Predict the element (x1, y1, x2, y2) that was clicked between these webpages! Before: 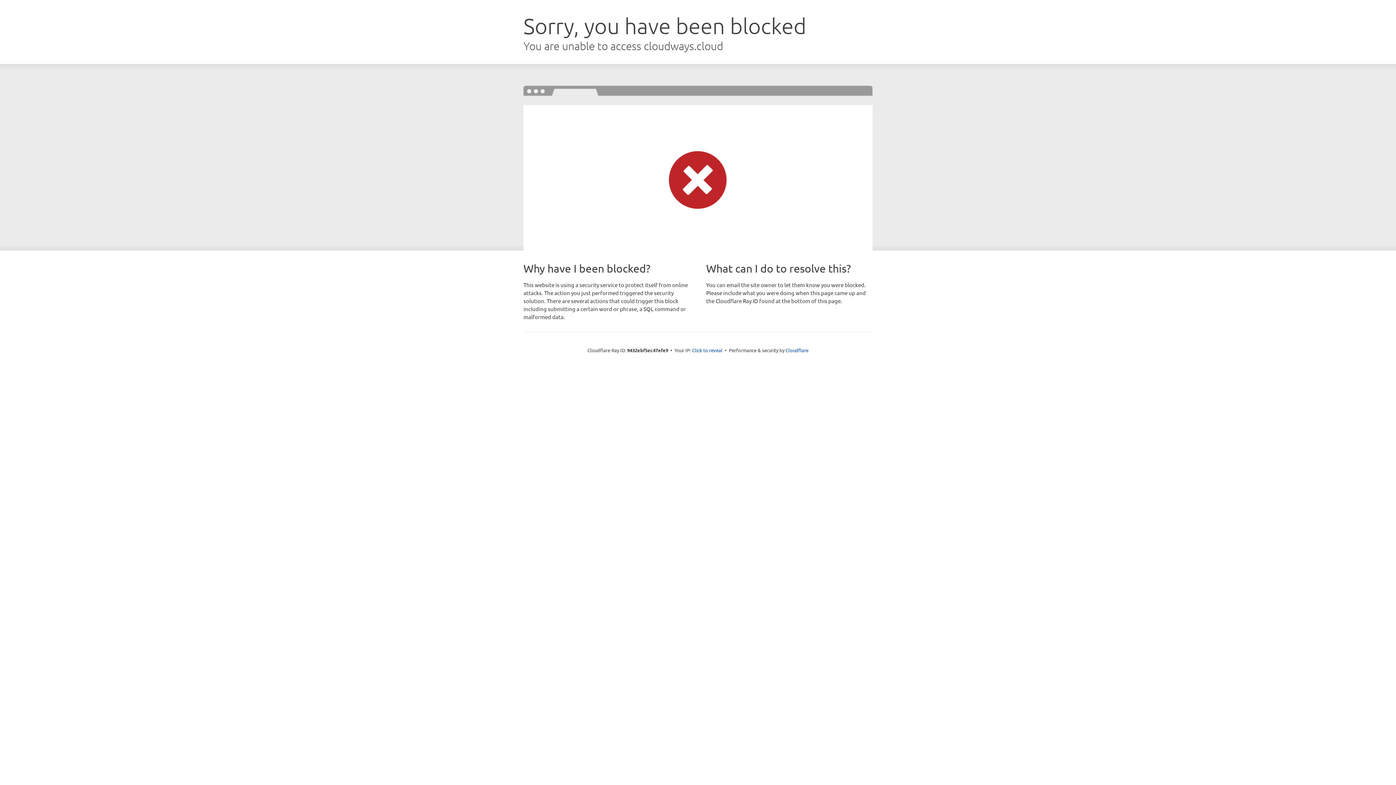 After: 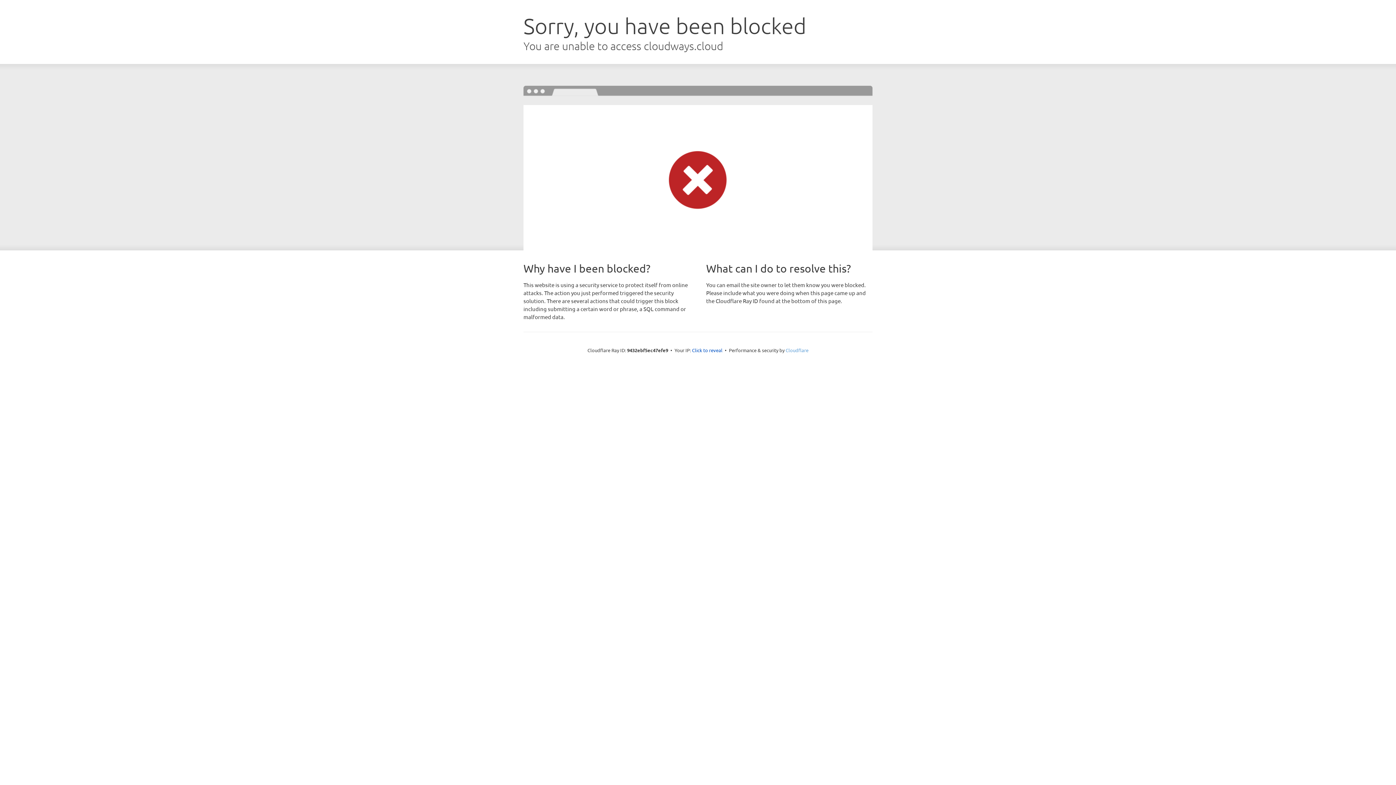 Action: bbox: (785, 347, 808, 353) label: Cloudflare